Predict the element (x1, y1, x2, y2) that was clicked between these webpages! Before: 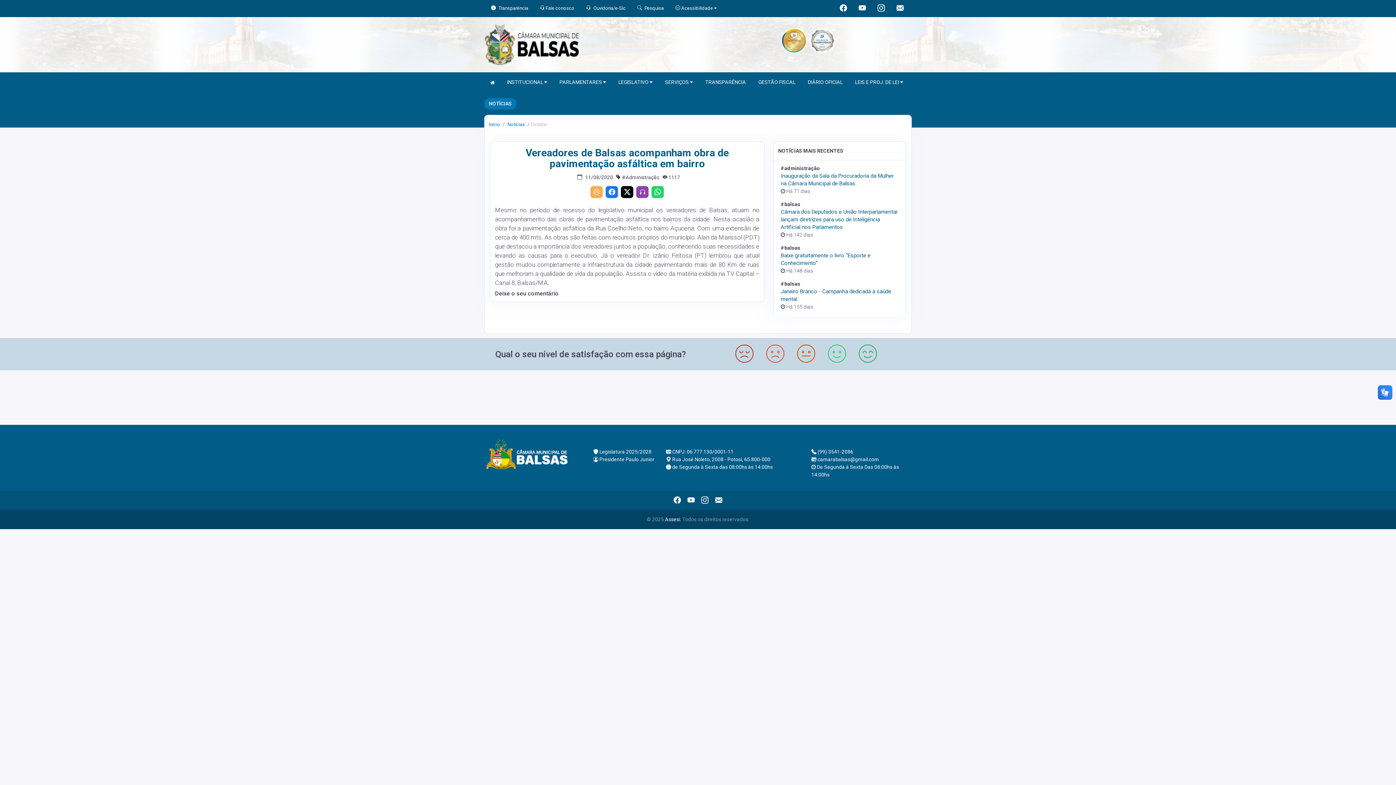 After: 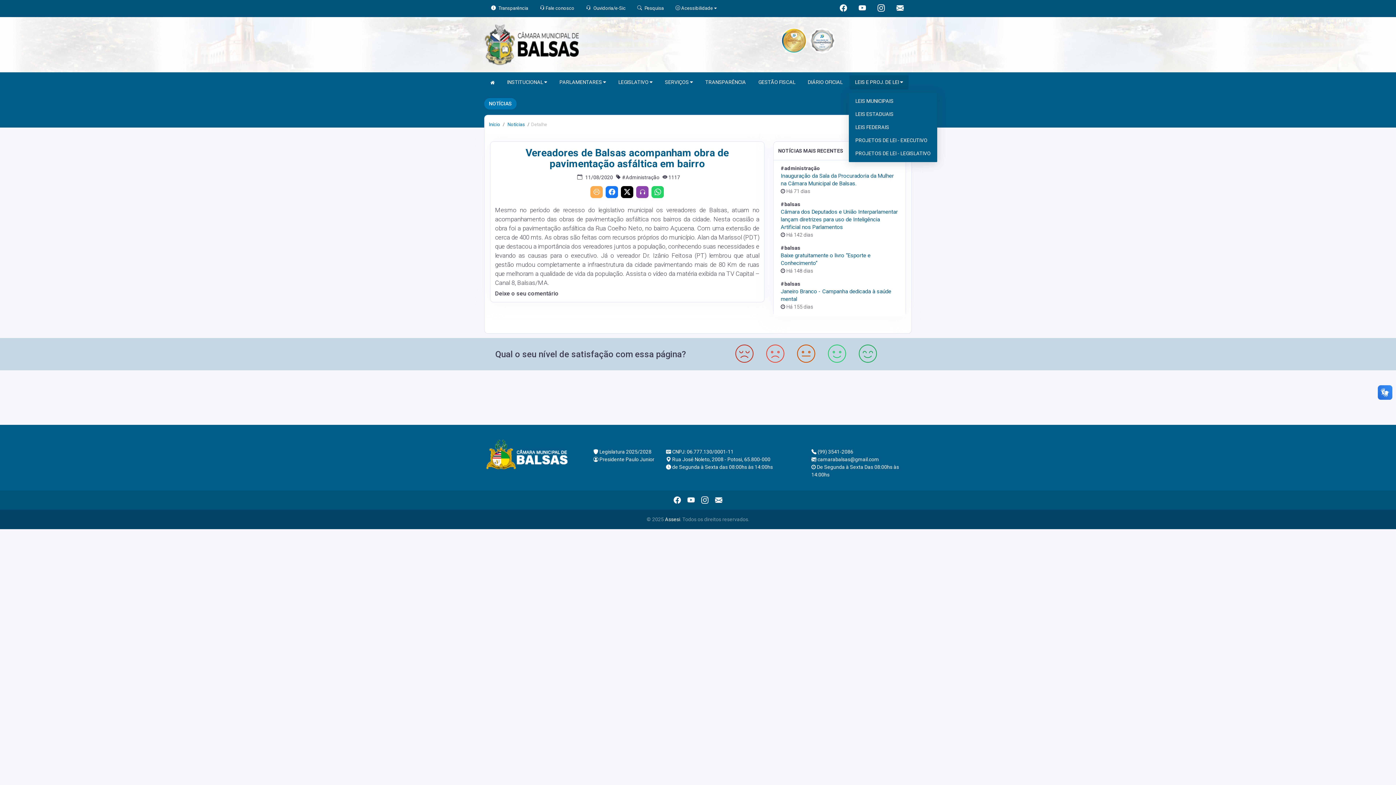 Action: bbox: (849, 75, 908, 89) label: LEIS E PROJ. DE LEI 